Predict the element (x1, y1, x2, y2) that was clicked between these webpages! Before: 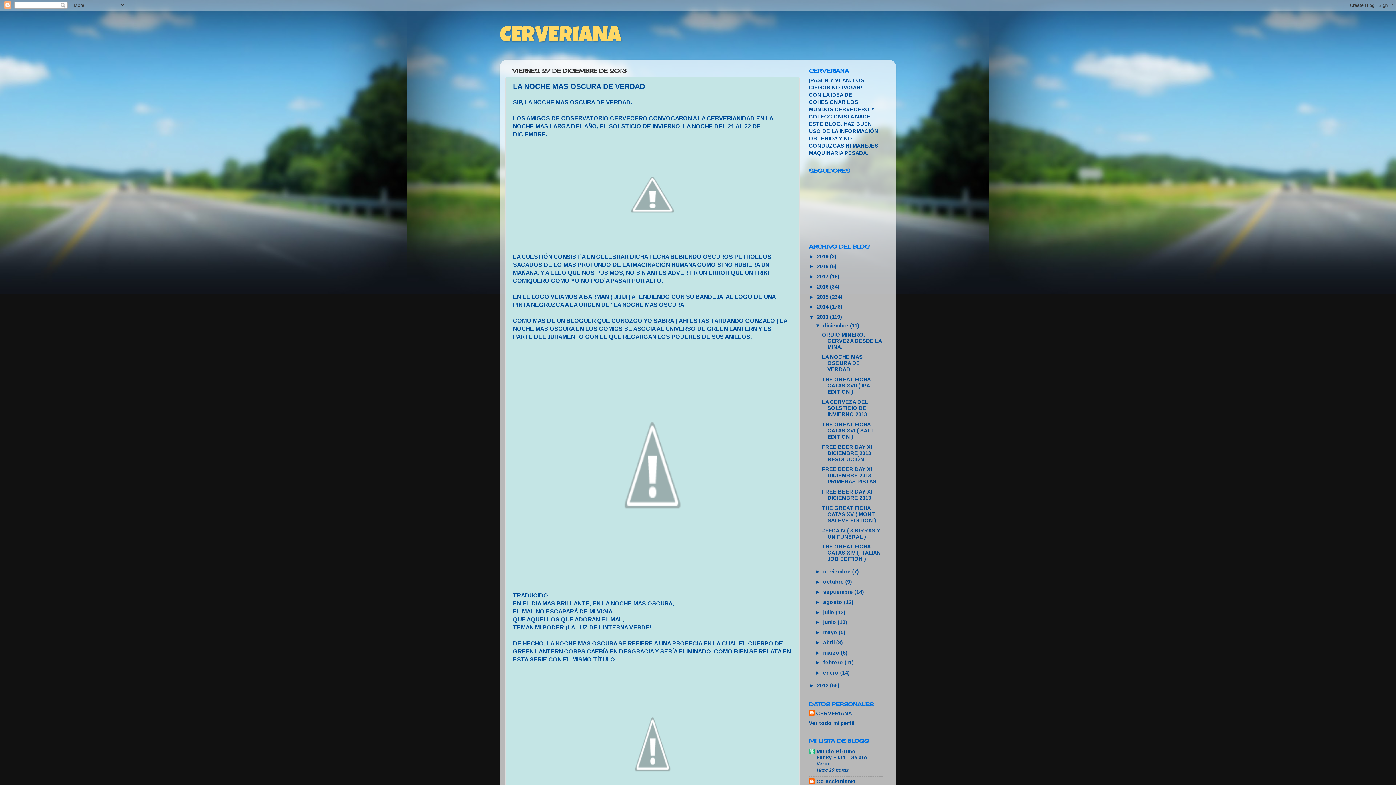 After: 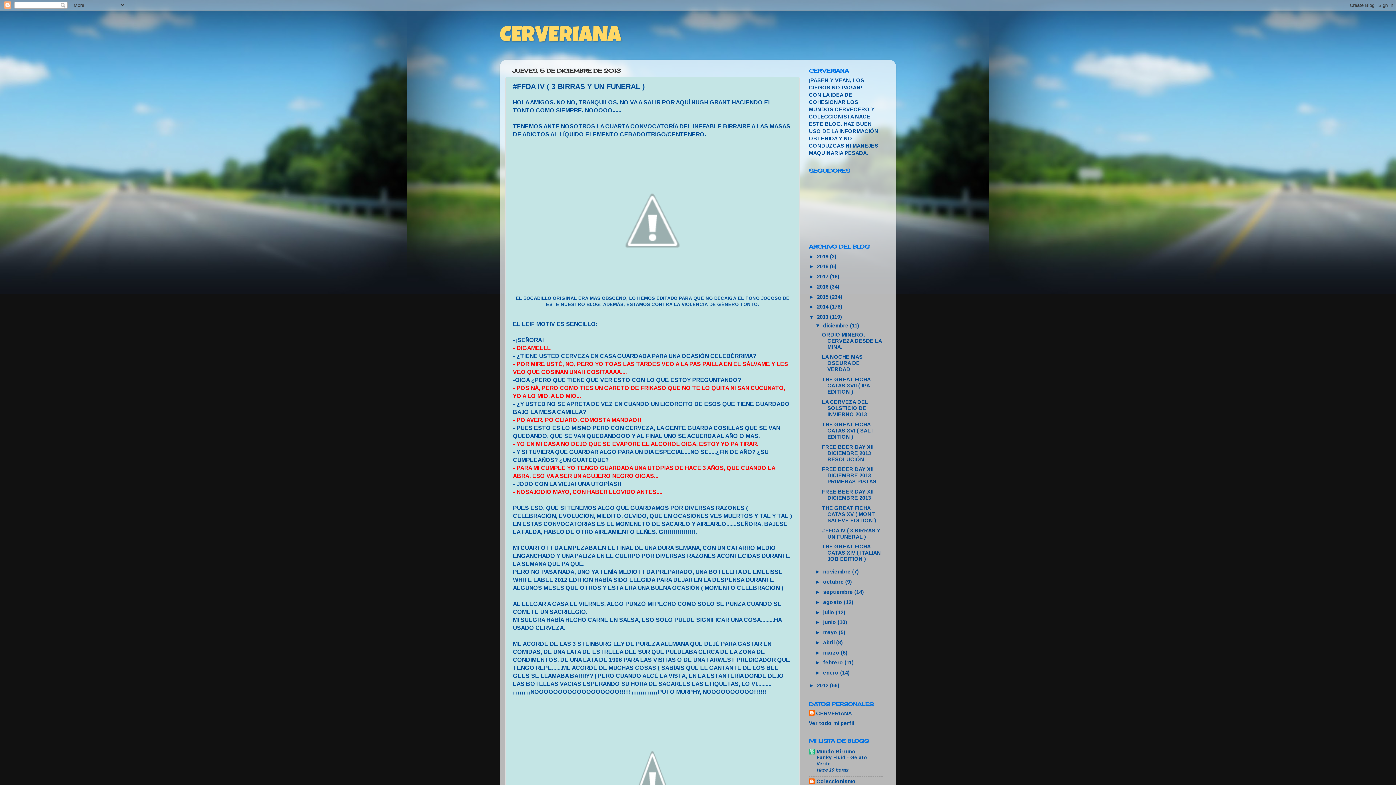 Action: label: #FFDA IV ( 3 BIRRAS Y UN FUNERAL ) bbox: (822, 527, 880, 539)